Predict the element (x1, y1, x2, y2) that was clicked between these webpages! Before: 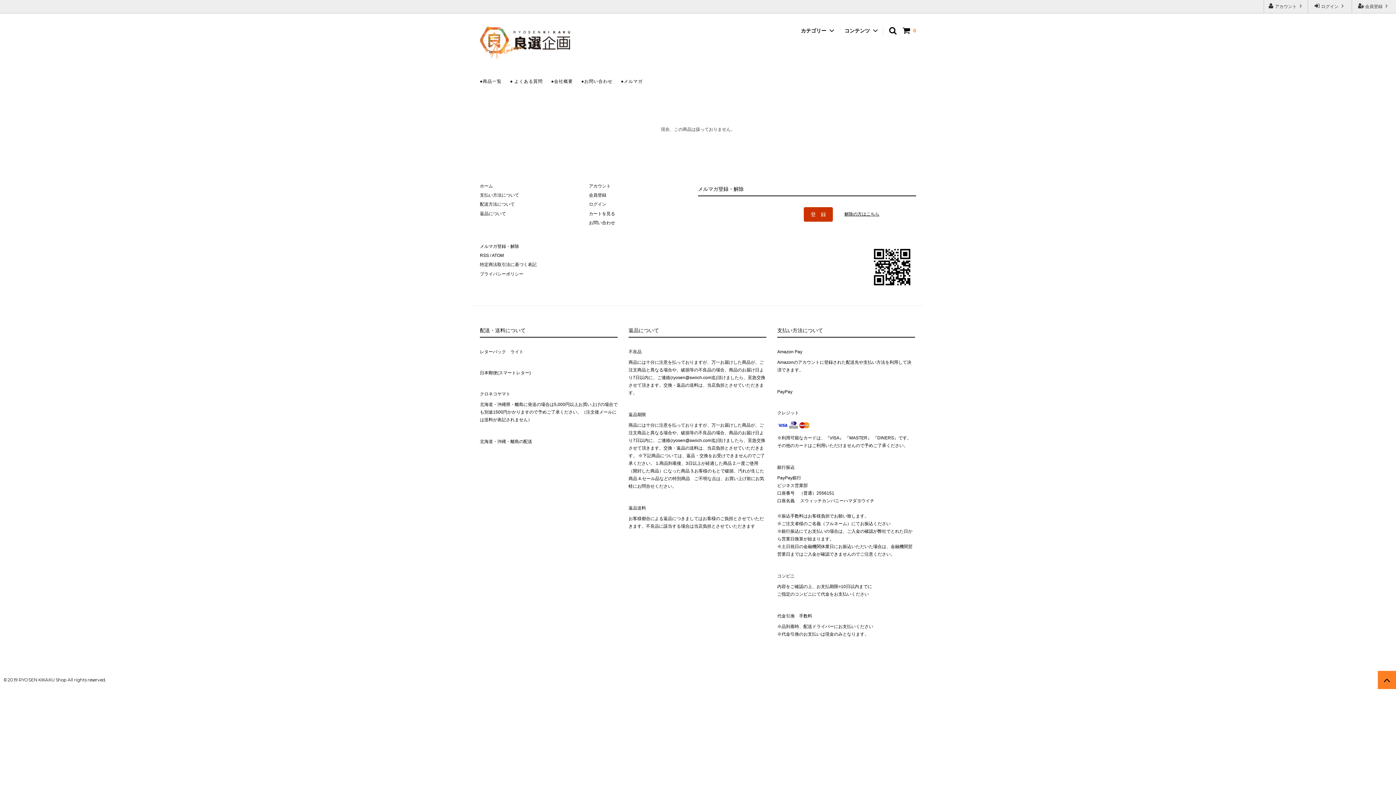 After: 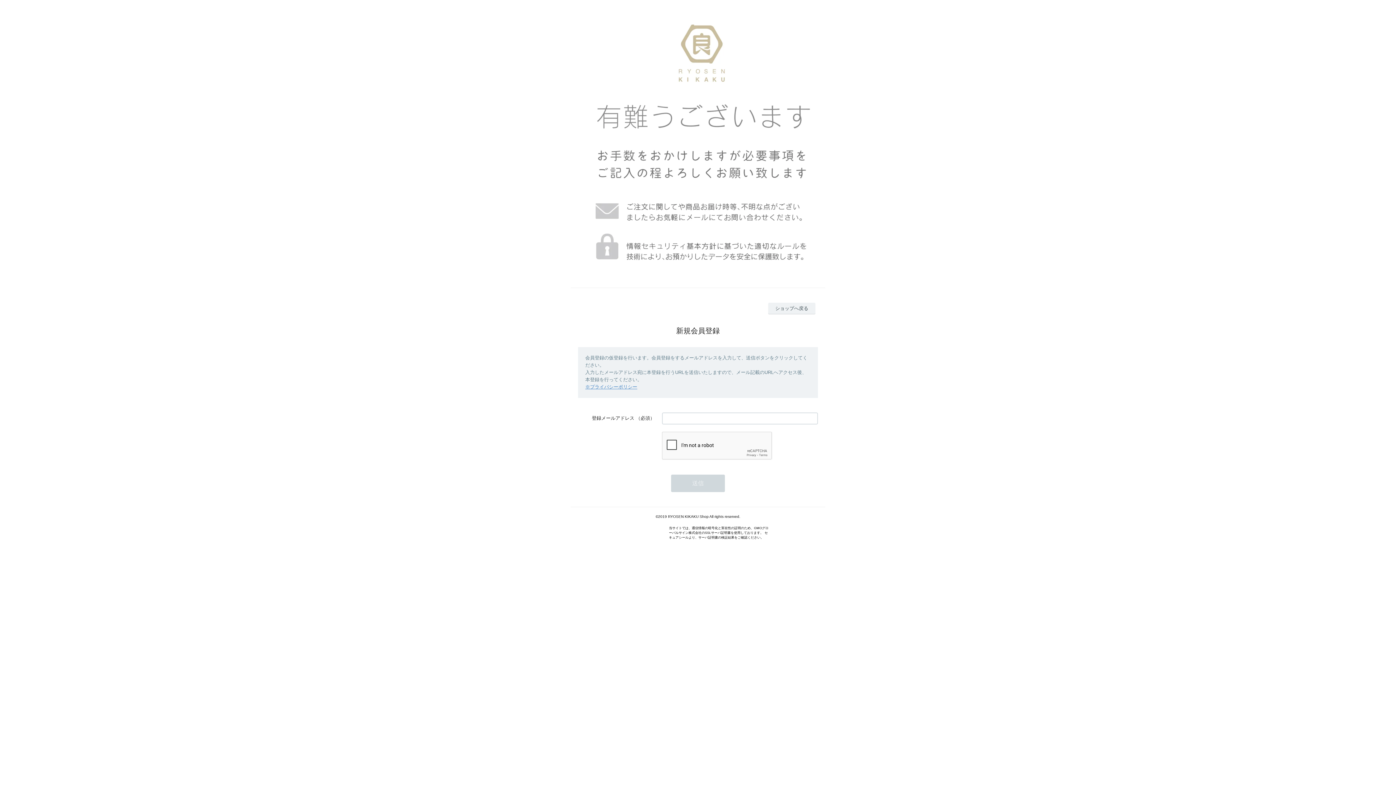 Action: label:  会員登録  bbox: (1352, 0, 1396, 13)